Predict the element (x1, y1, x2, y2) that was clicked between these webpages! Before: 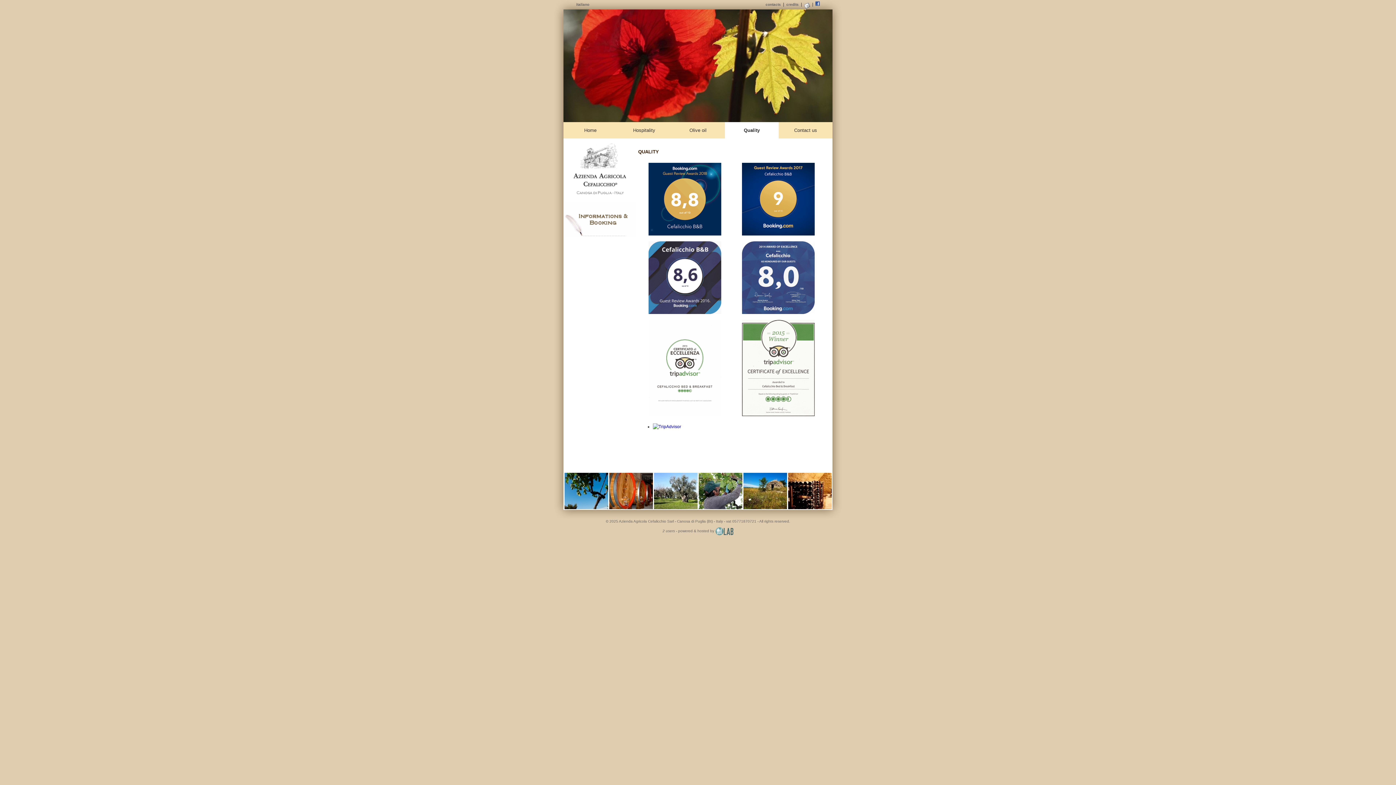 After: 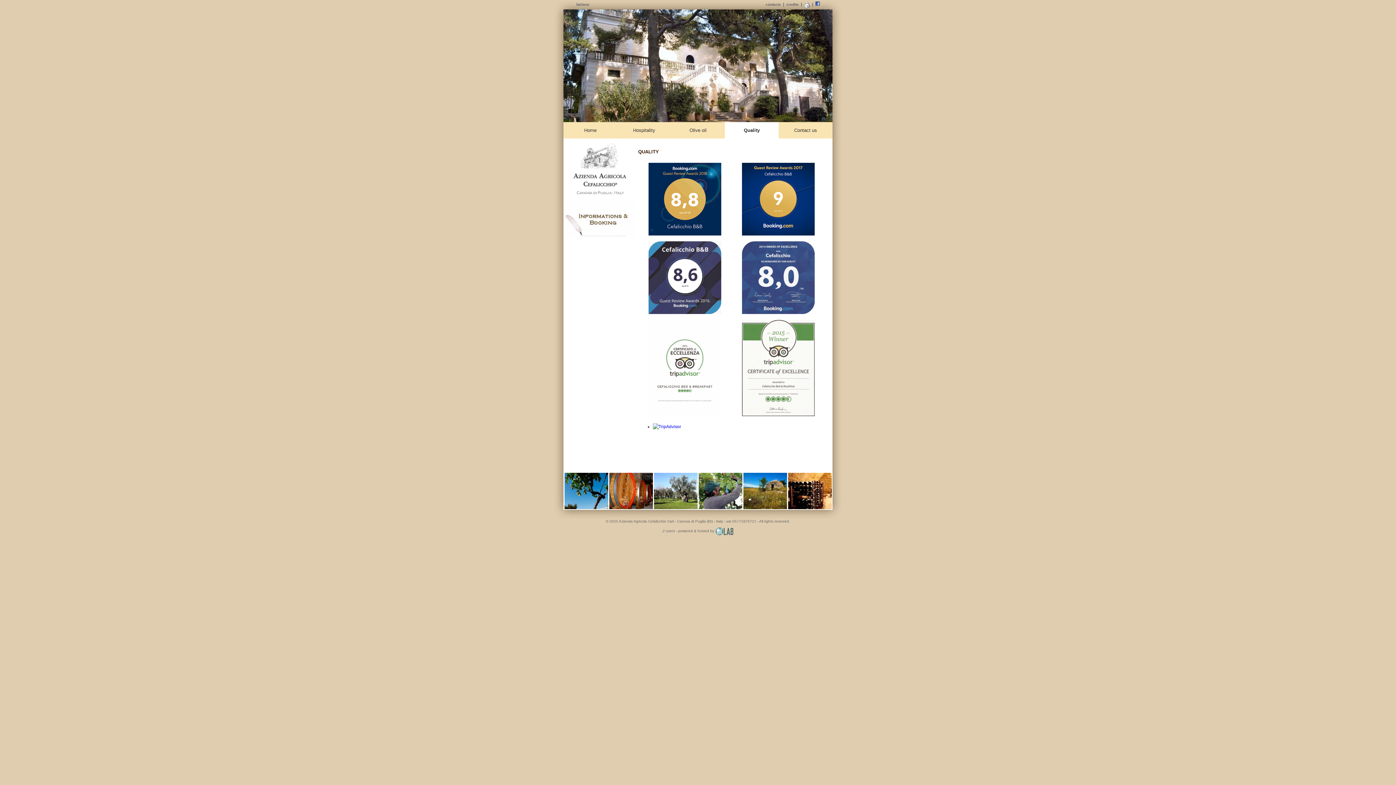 Action: bbox: (715, 529, 733, 533)